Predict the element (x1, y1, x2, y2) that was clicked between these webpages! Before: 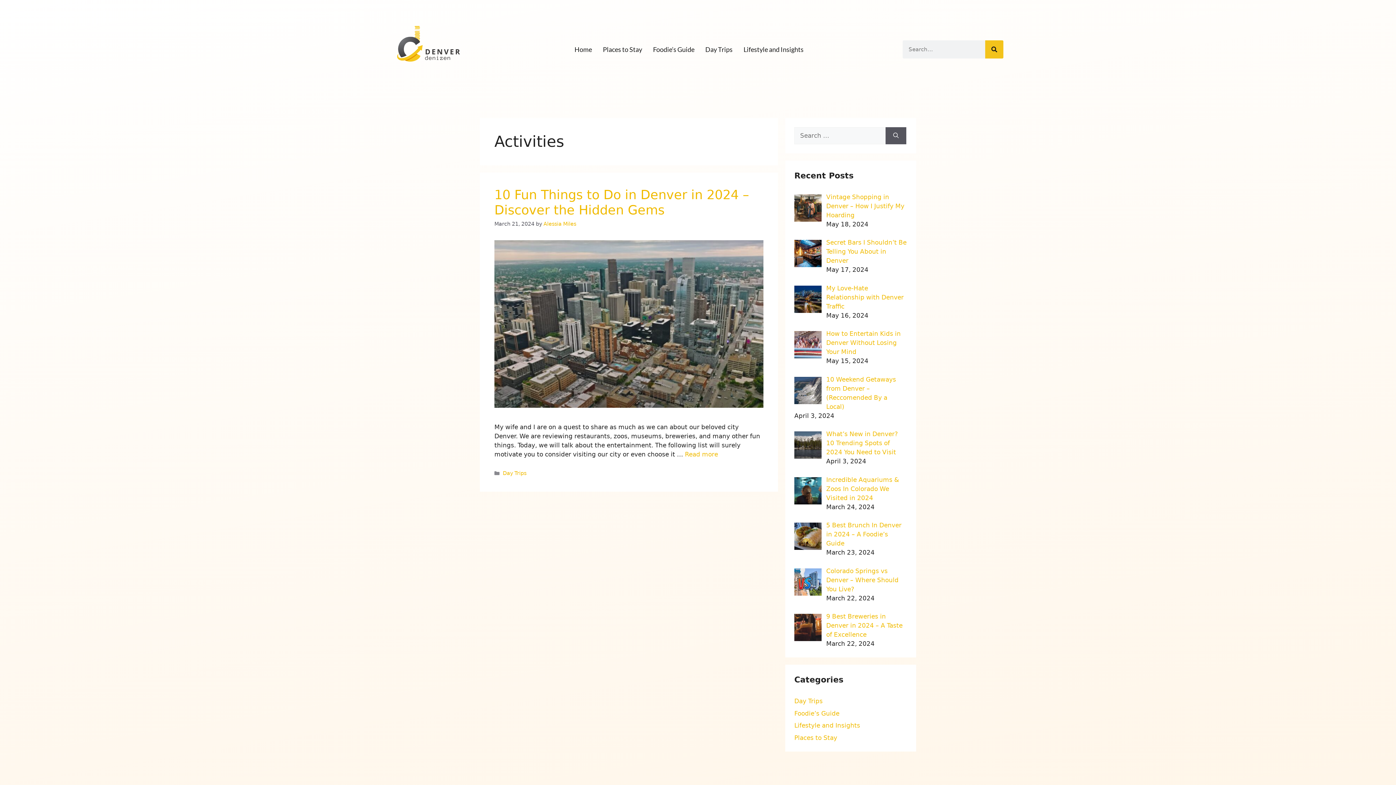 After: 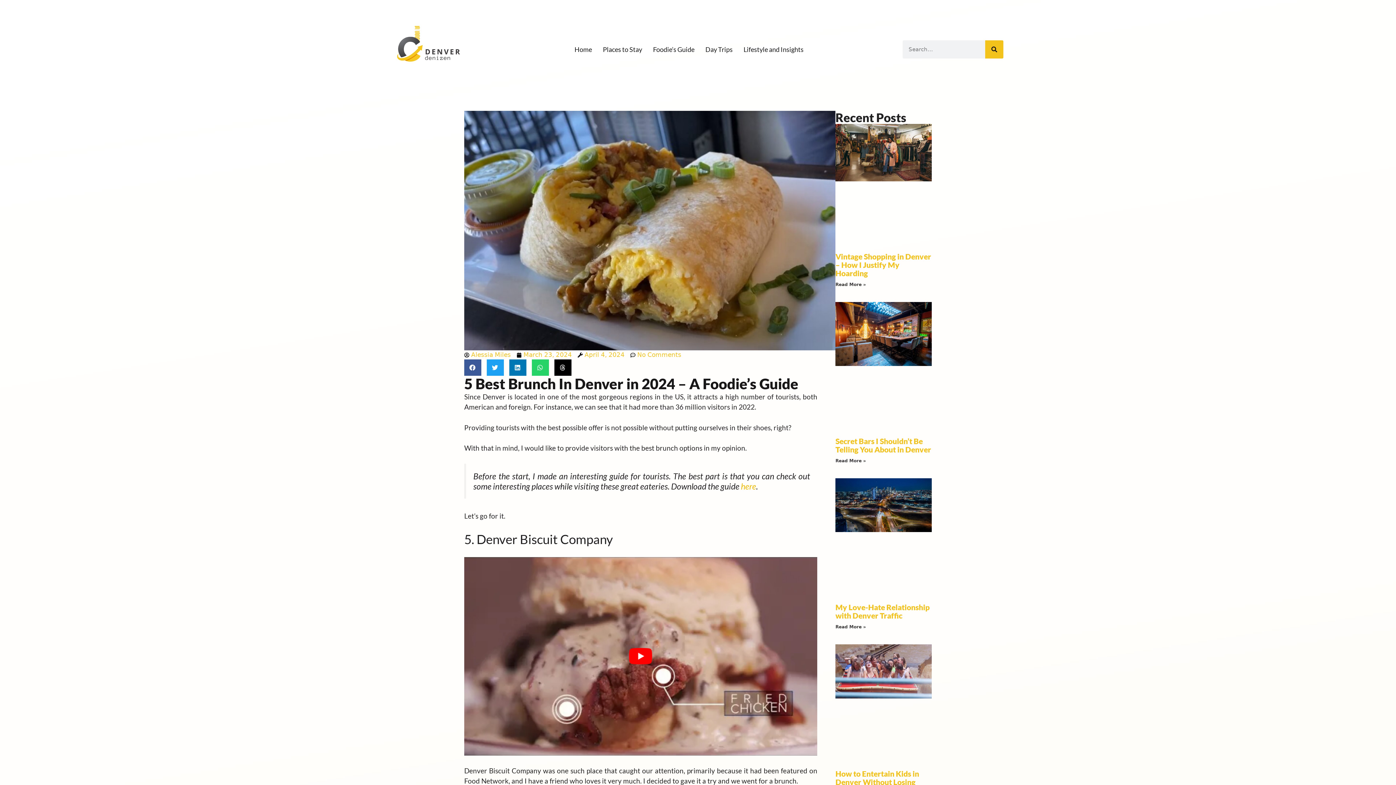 Action: bbox: (826, 521, 901, 547) label: 5 Best Brunch In Denver in 2024 – A Foodie’s Guide